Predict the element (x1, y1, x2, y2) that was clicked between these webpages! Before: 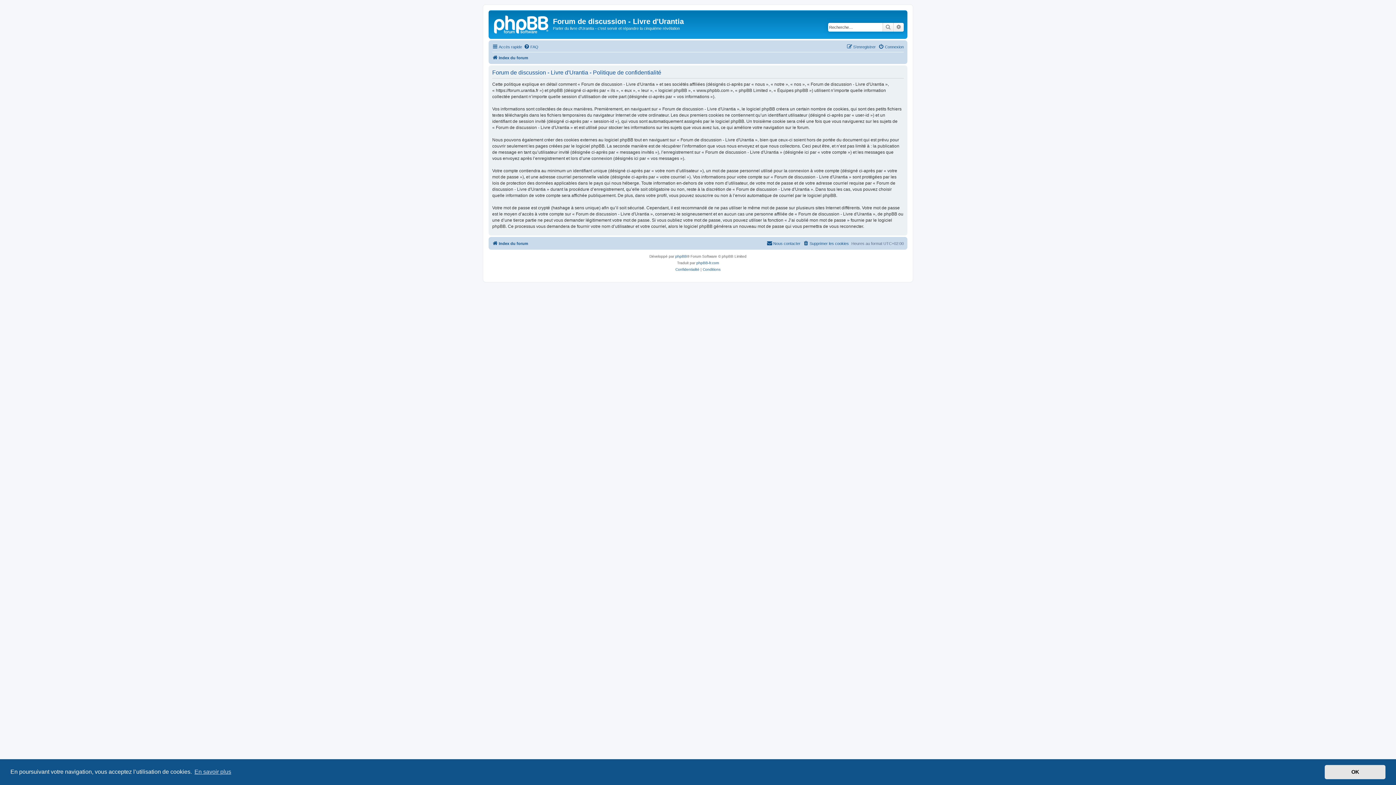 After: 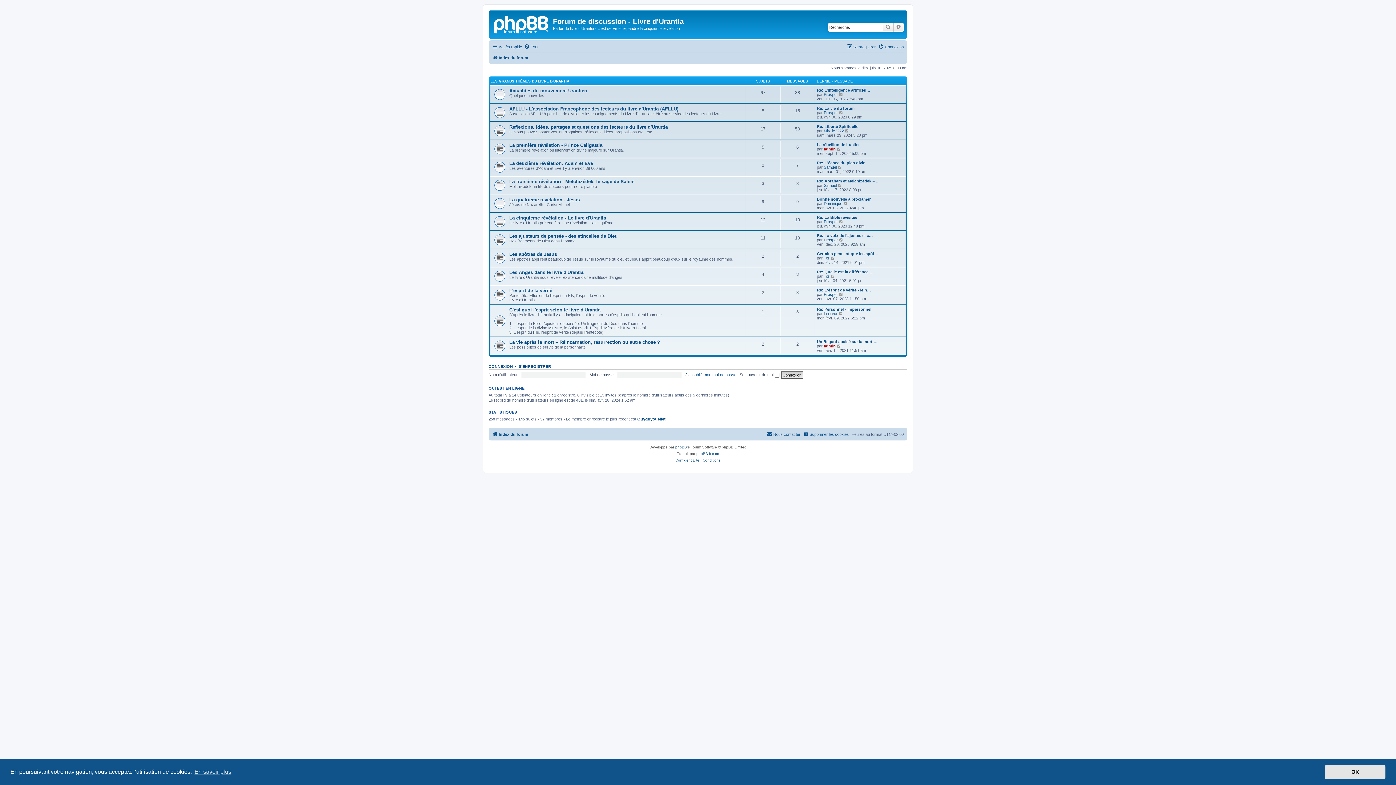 Action: bbox: (490, 12, 553, 35)